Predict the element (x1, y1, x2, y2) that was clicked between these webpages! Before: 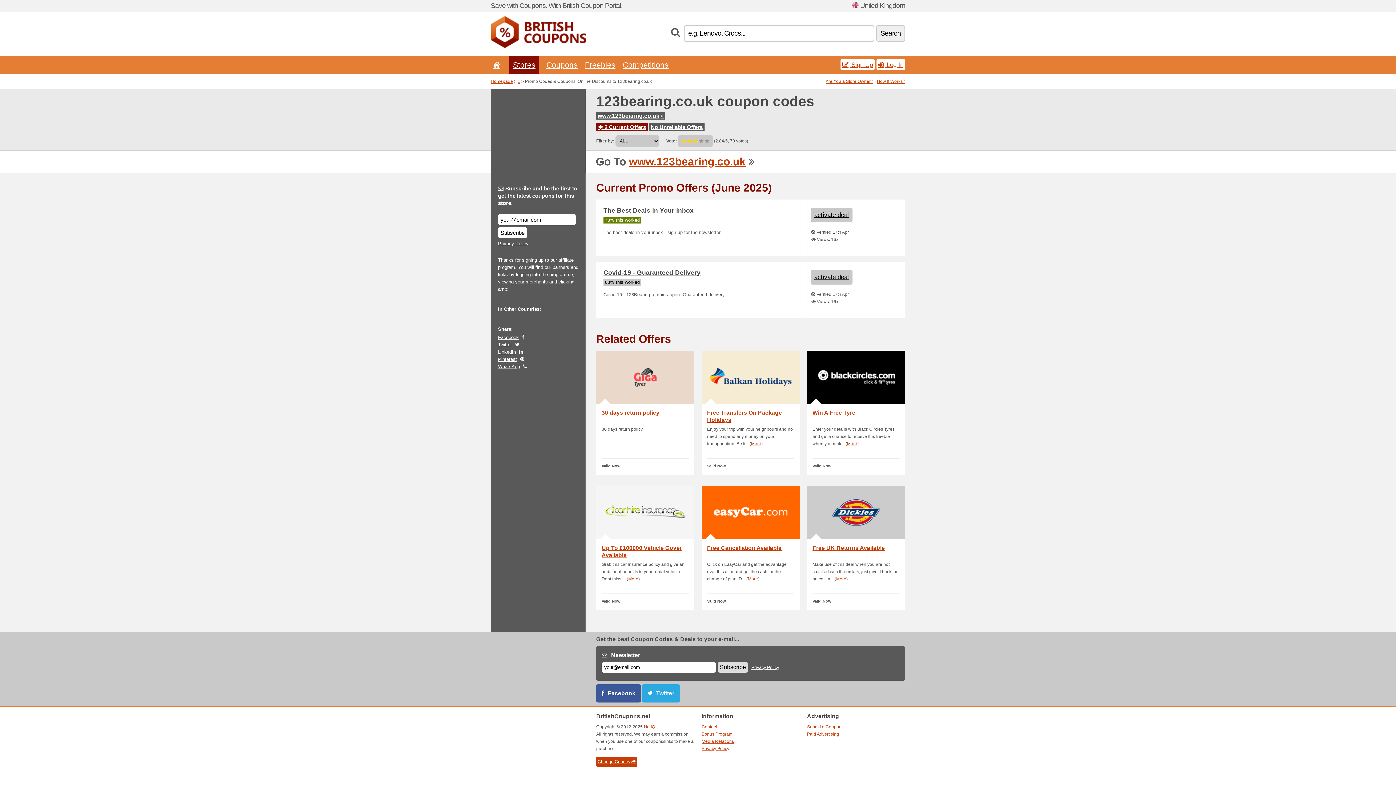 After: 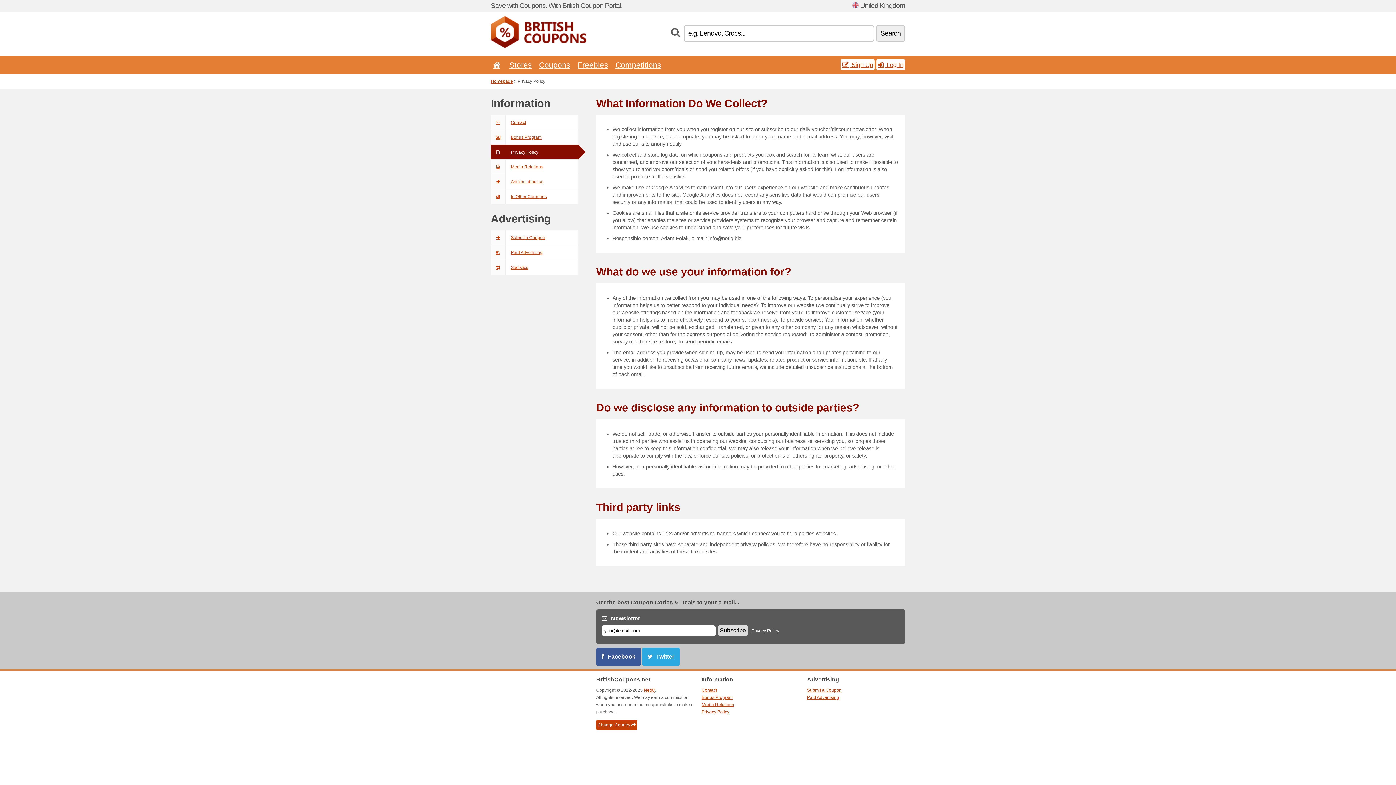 Action: label: Privacy Policy bbox: (701, 746, 729, 751)